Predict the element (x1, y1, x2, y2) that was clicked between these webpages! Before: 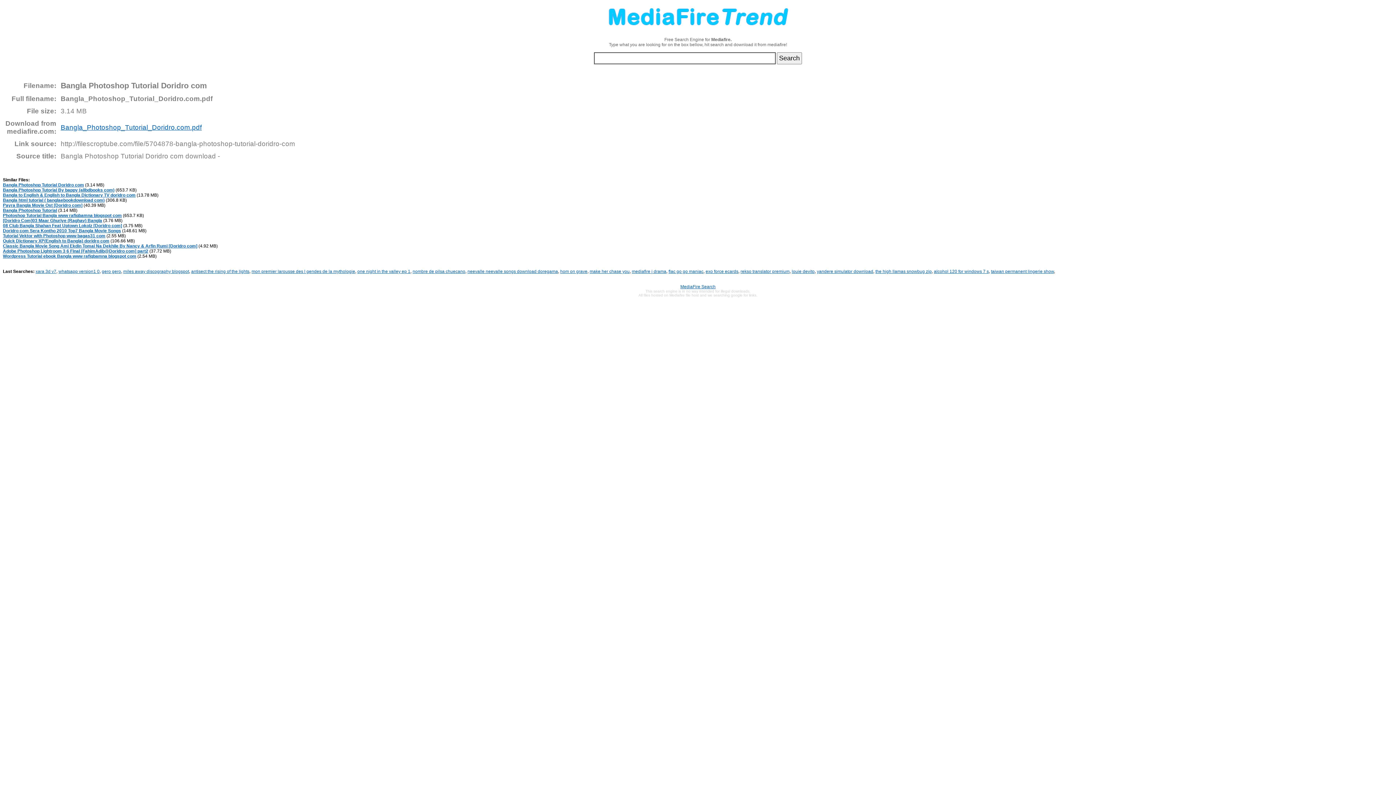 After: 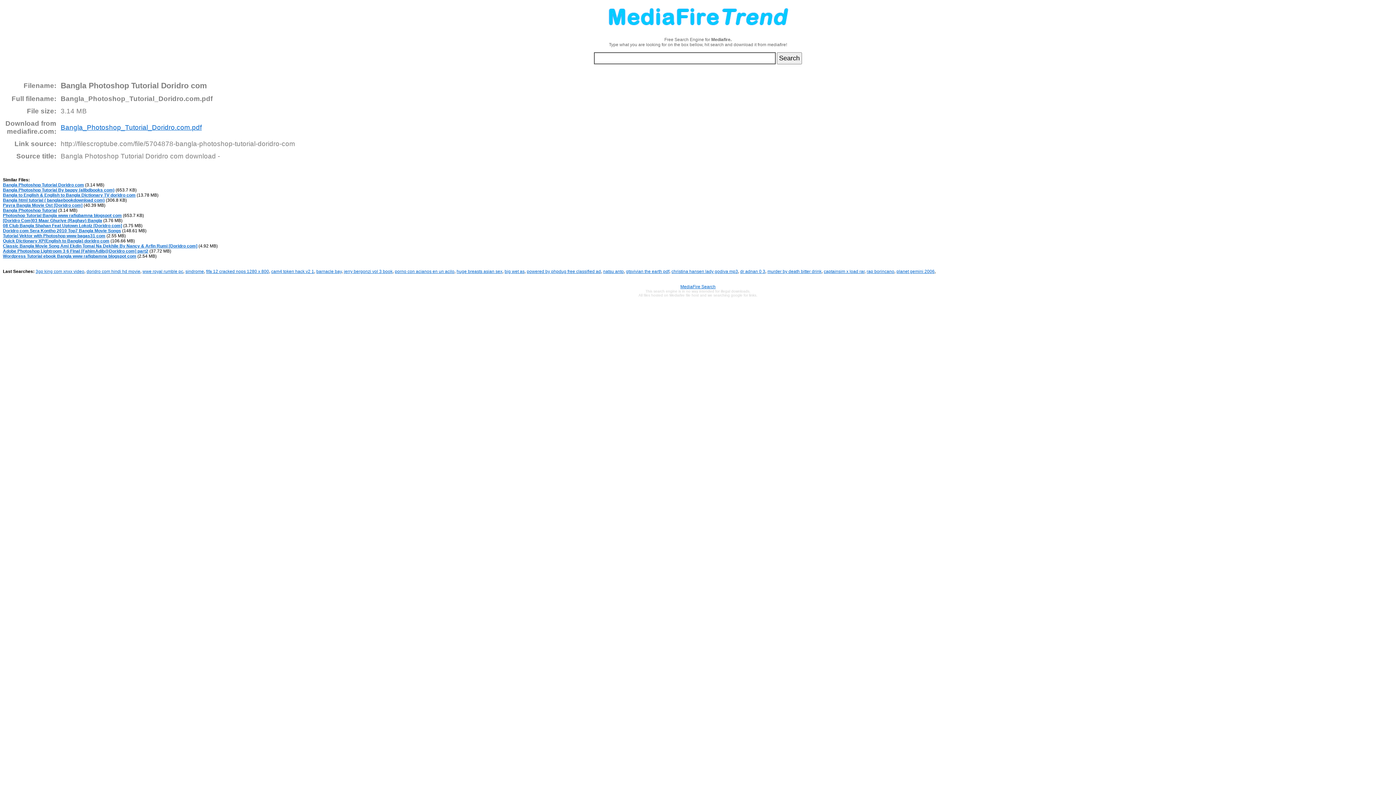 Action: label: Bangla Photoshop Tutorial Doridro com bbox: (2, 182, 84, 187)